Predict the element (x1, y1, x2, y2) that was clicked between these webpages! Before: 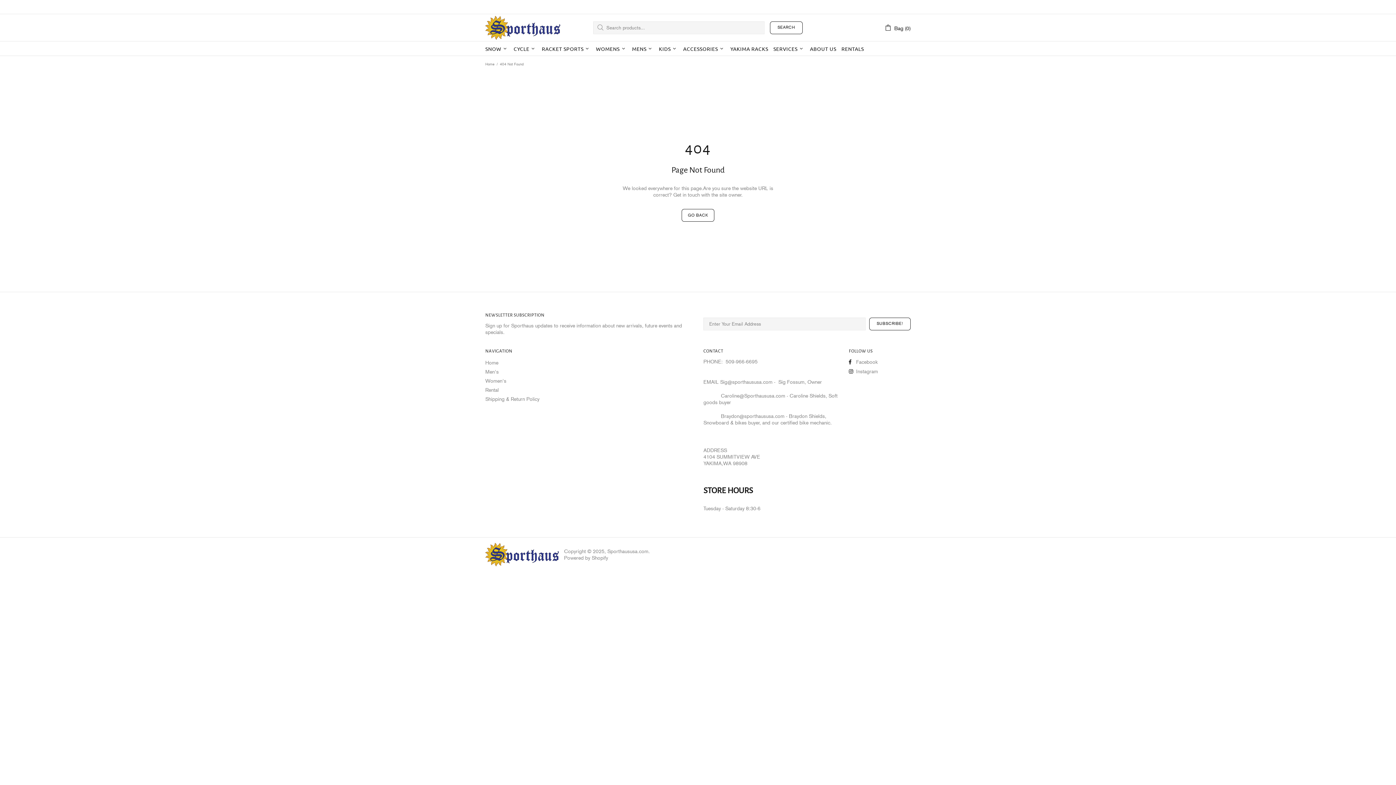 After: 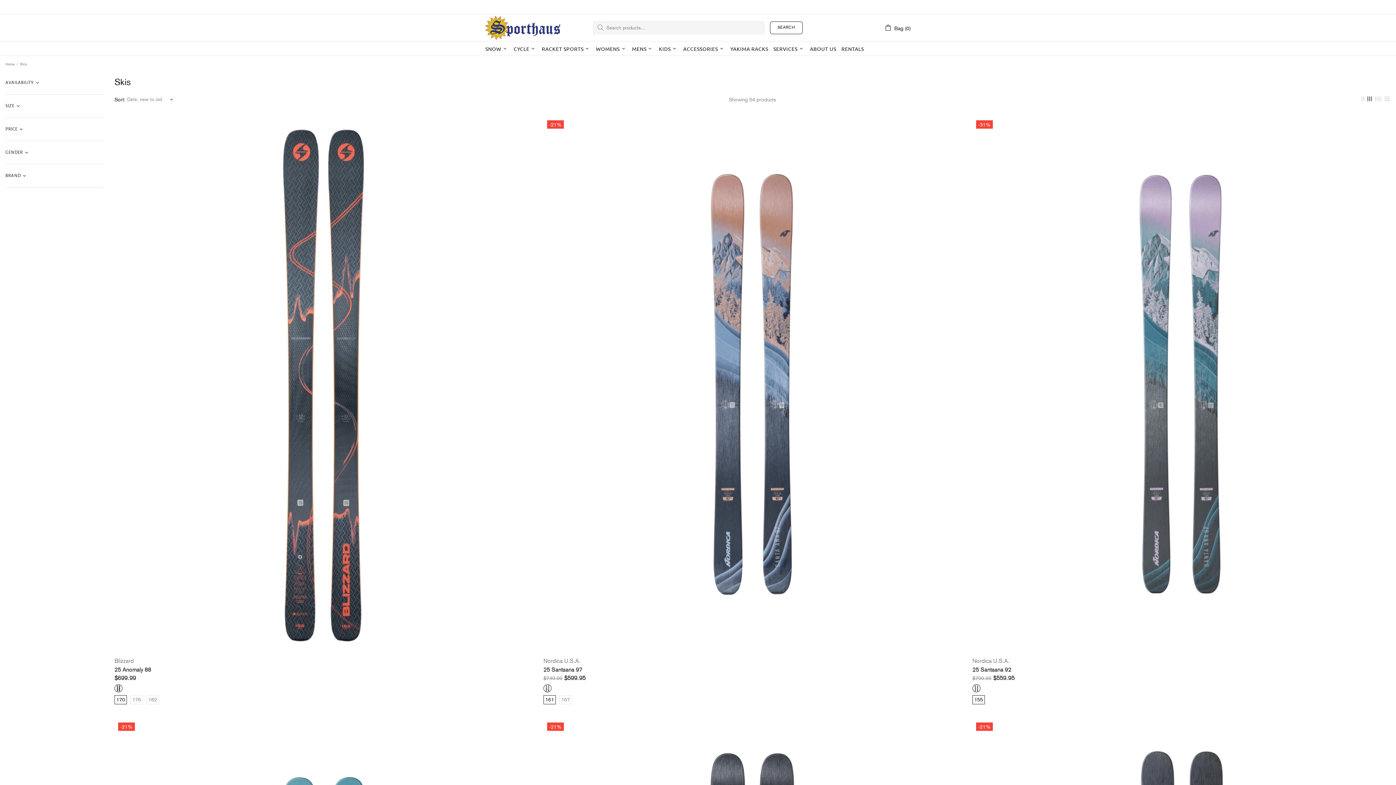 Action: label: SNOW bbox: (482, 41, 511, 56)